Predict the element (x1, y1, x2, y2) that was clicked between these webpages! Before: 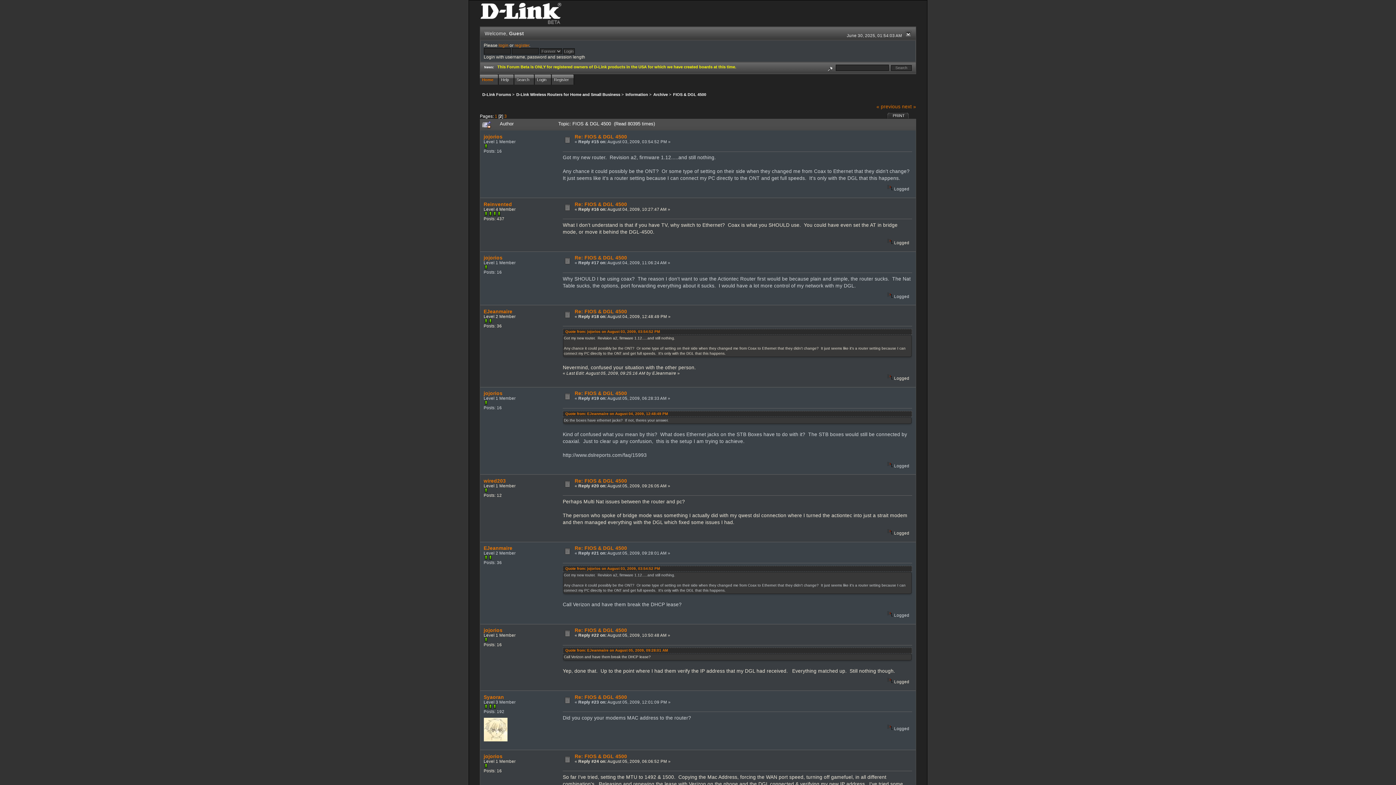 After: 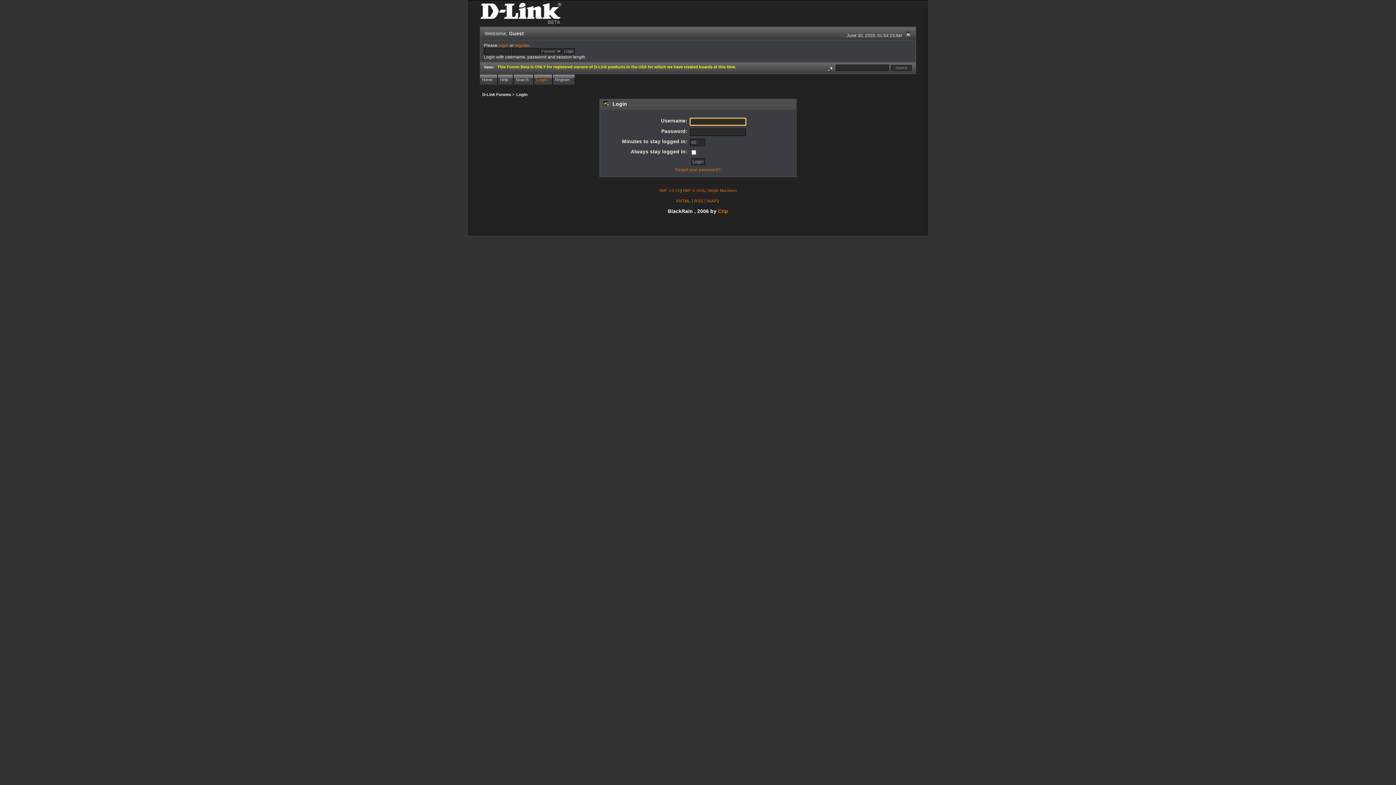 Action: label: Login bbox: (534, 74, 552, 84)